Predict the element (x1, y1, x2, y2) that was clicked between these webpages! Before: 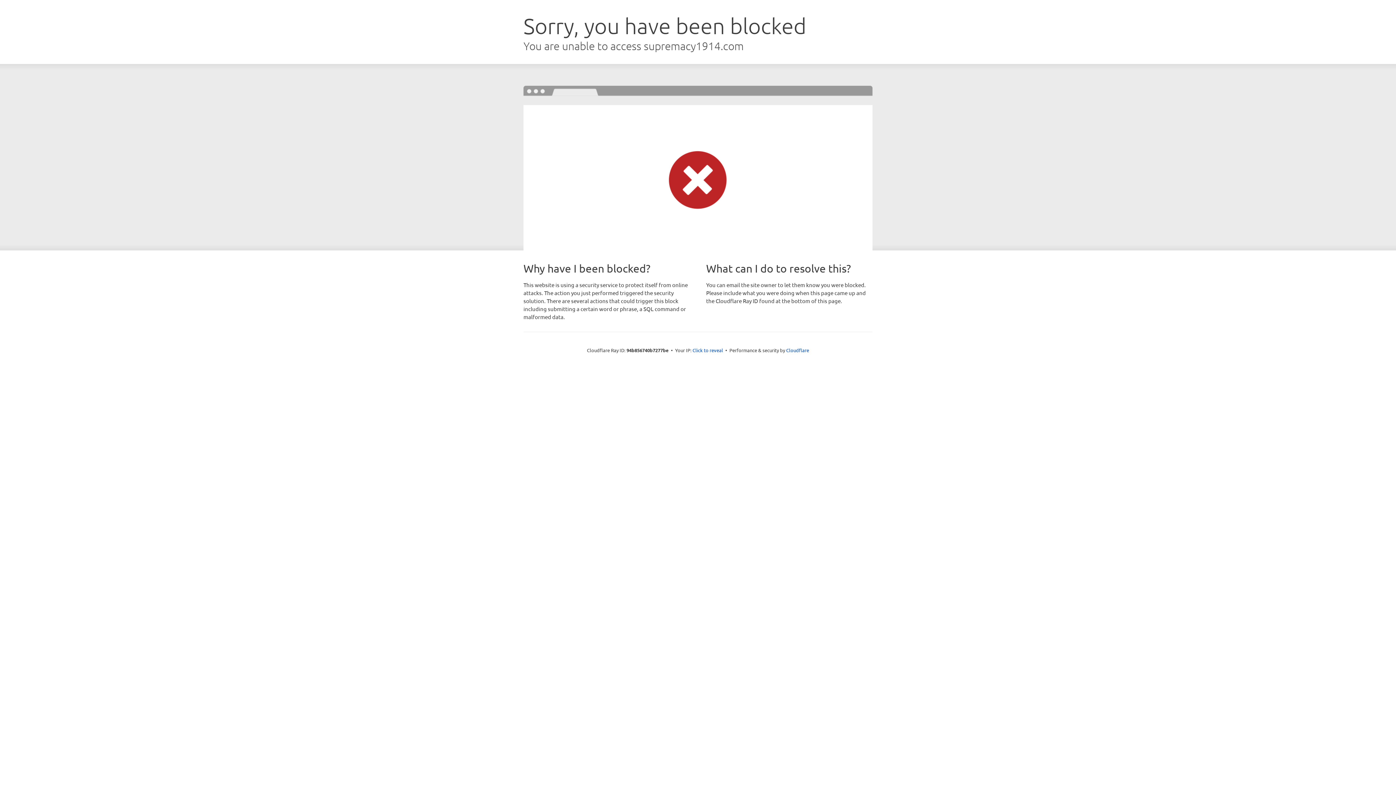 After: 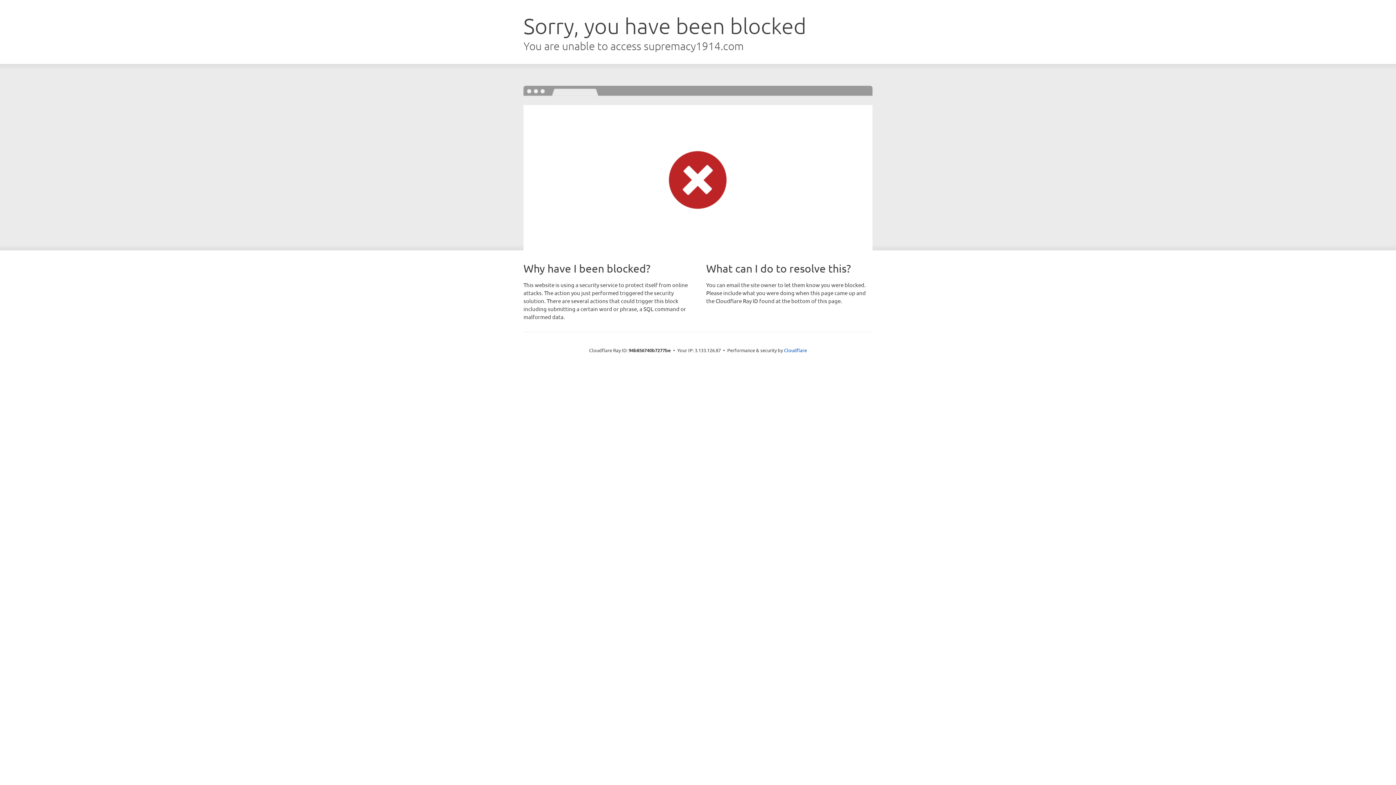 Action: bbox: (692, 346, 723, 353) label: Click to reveal